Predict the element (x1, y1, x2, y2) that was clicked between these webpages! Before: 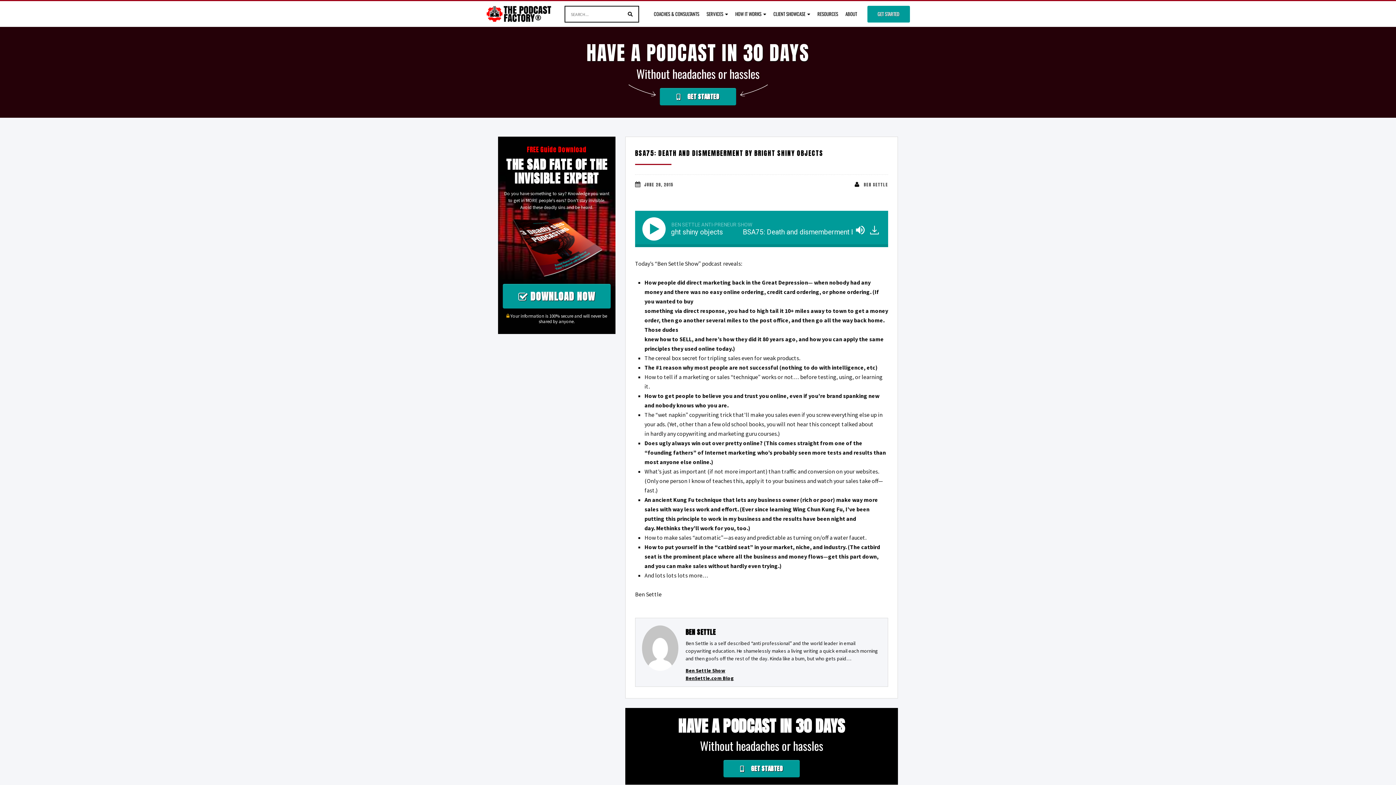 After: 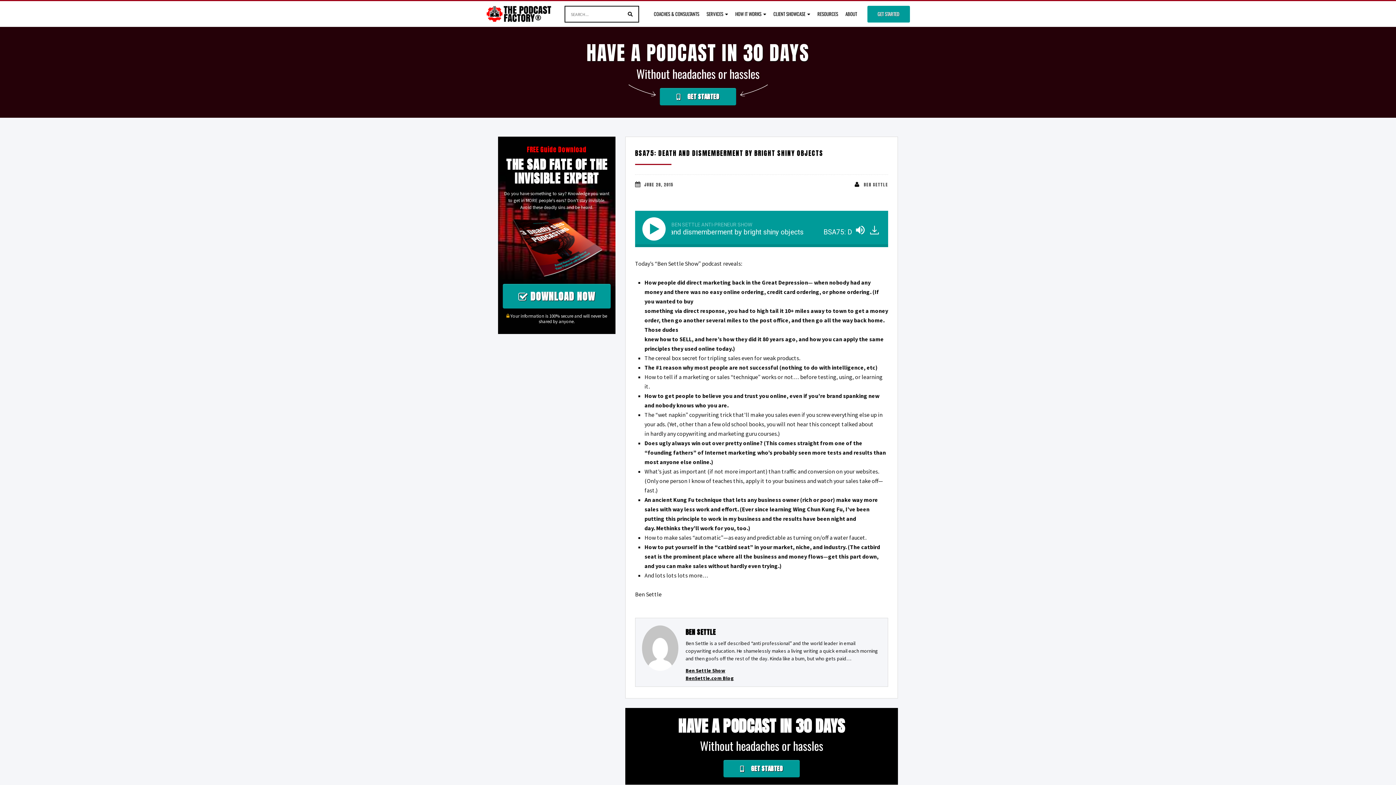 Action: bbox: (868, 227, 881, 234)